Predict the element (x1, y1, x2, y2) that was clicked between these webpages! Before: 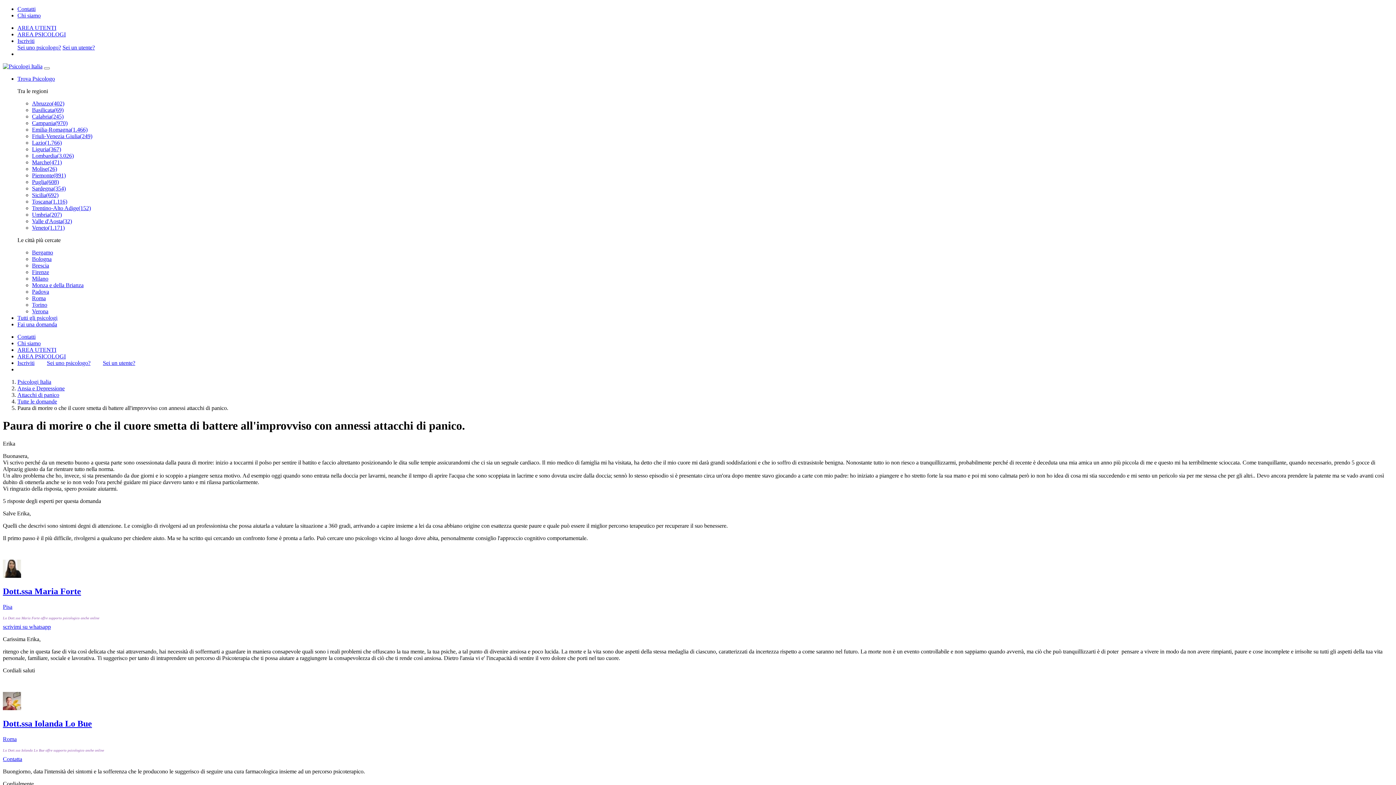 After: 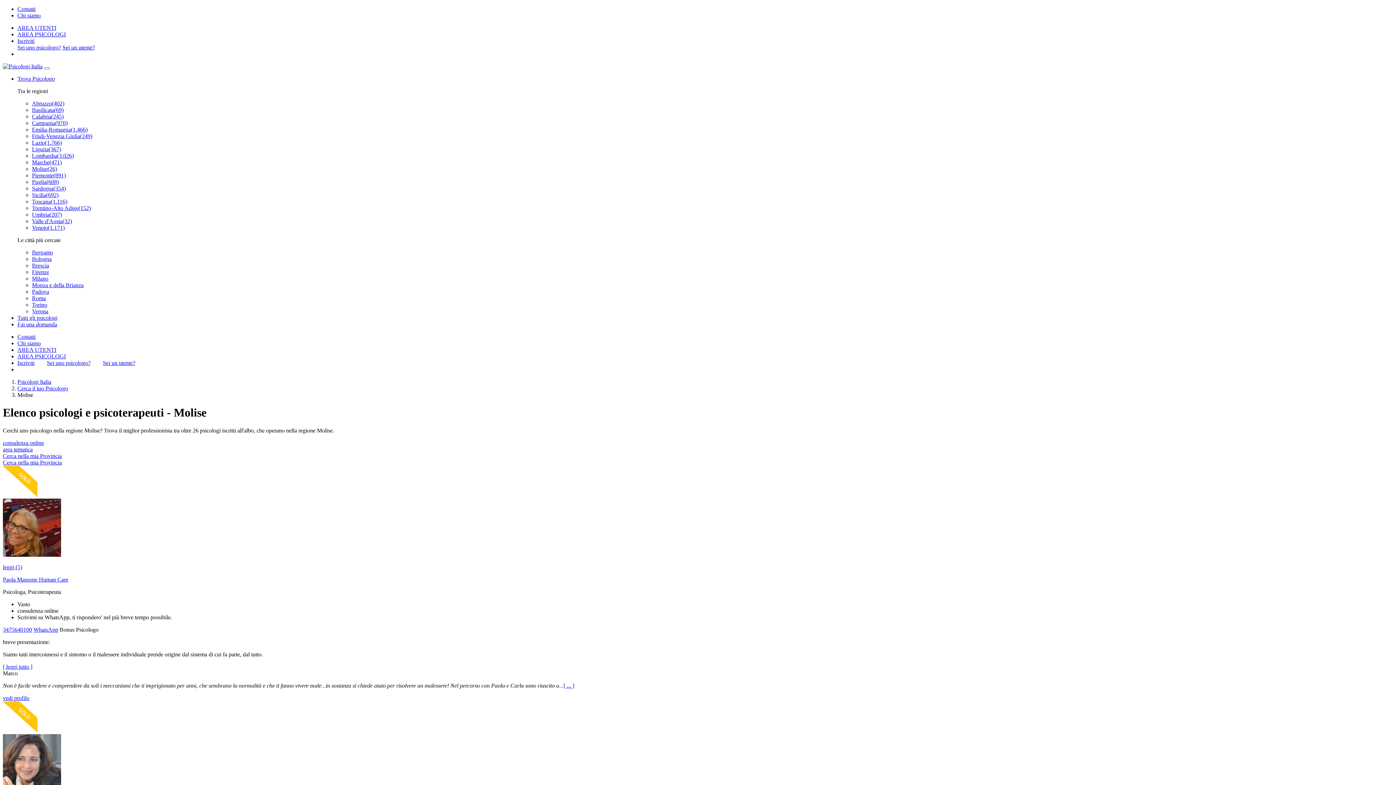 Action: bbox: (32, 165, 57, 172) label: Molise(26)